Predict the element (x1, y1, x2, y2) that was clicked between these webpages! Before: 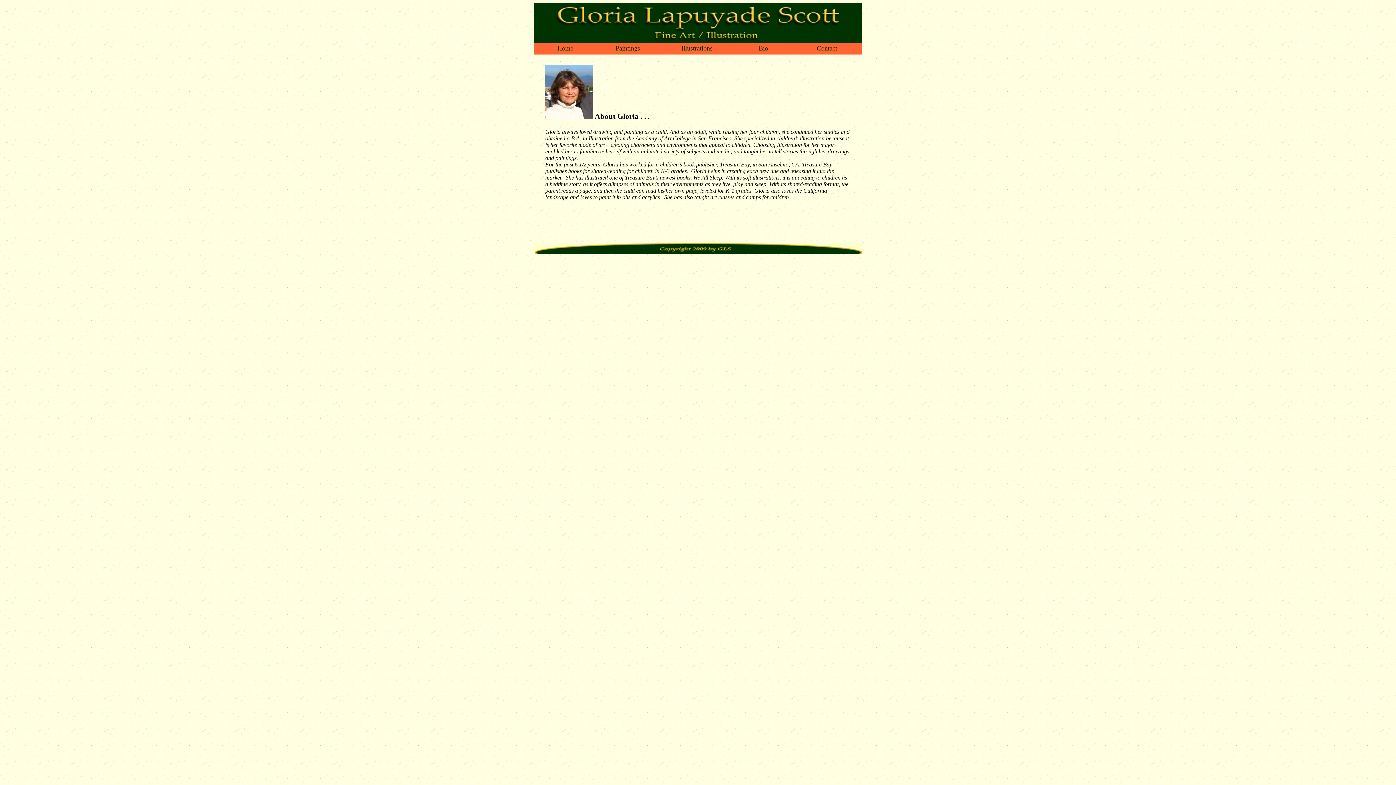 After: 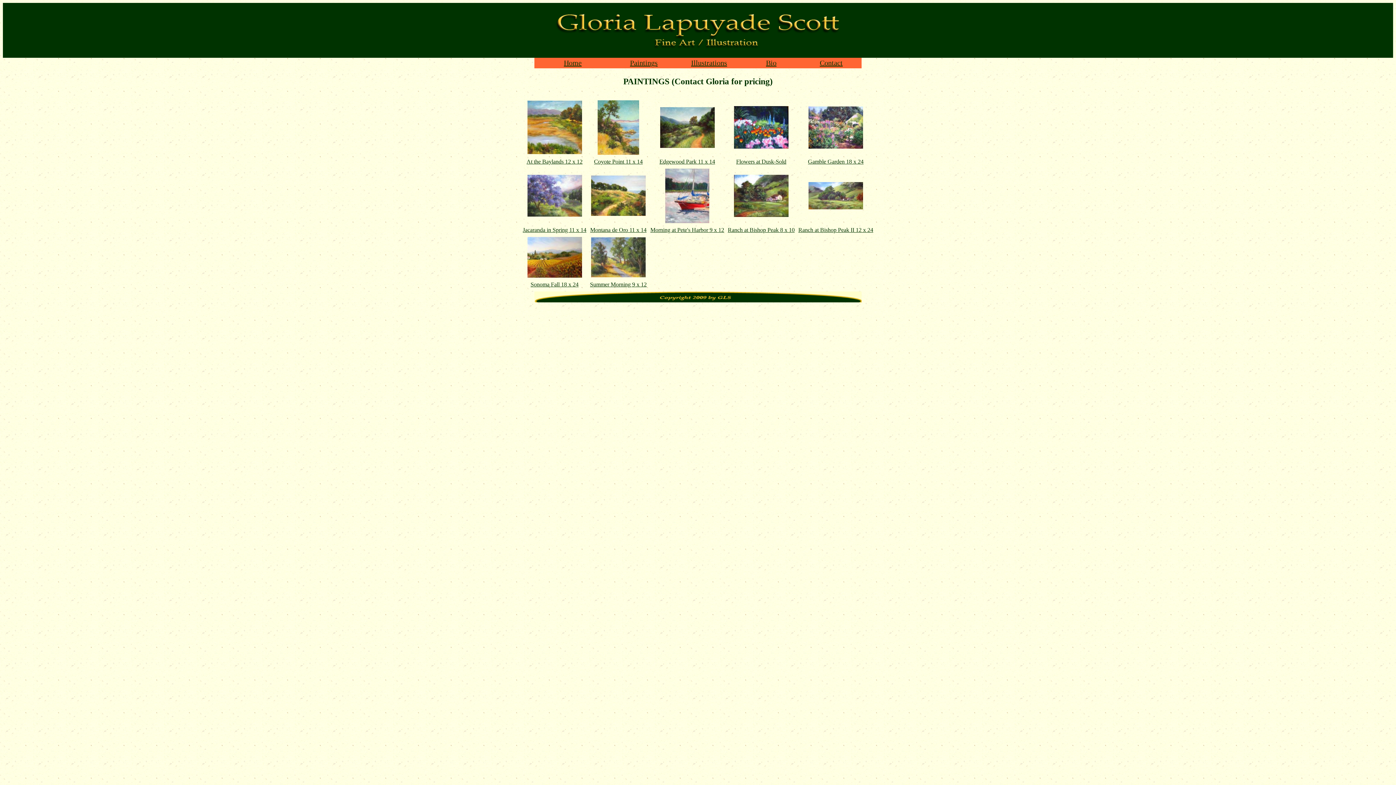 Action: label: Paintings bbox: (615, 44, 640, 52)